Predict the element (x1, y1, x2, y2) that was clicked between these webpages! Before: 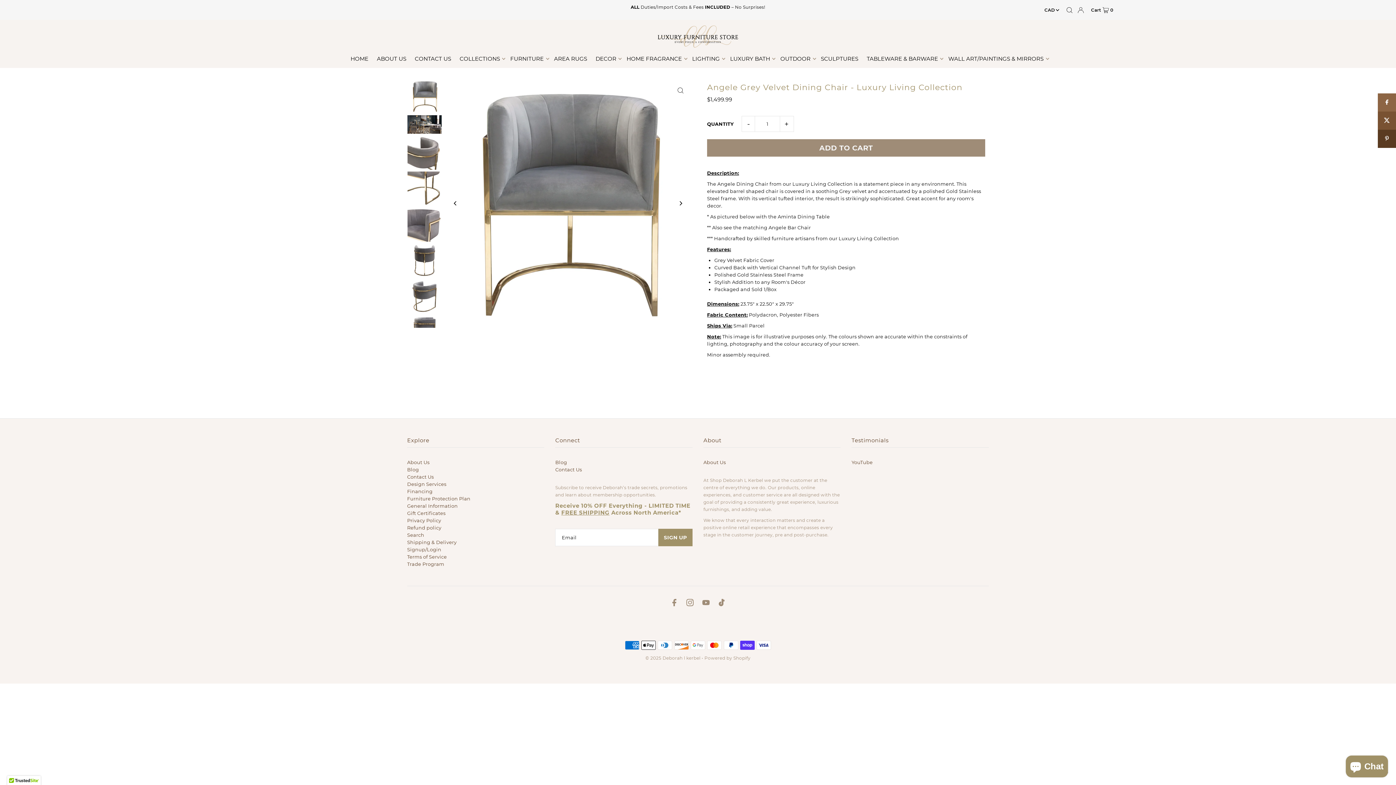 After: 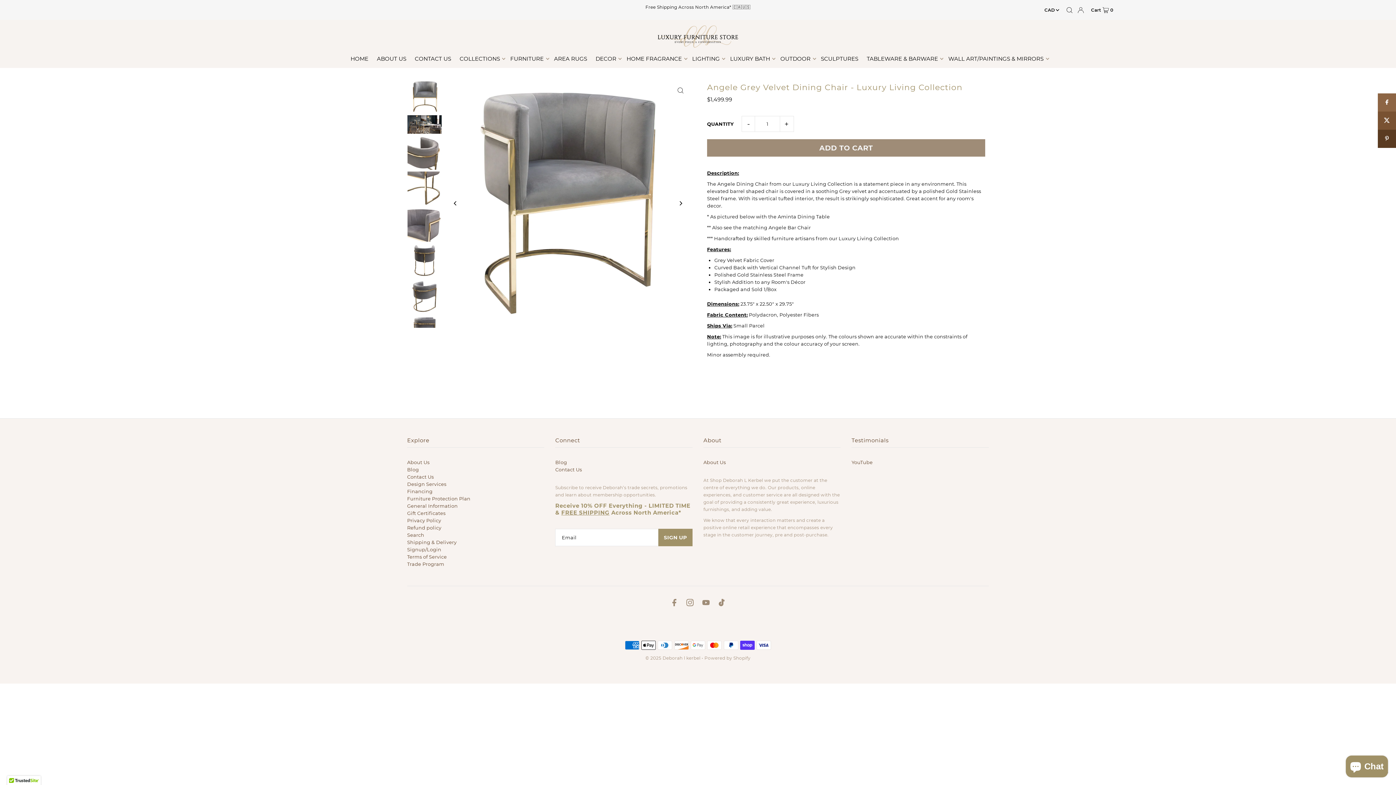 Action: label: Previous bbox: (447, 195, 463, 211)